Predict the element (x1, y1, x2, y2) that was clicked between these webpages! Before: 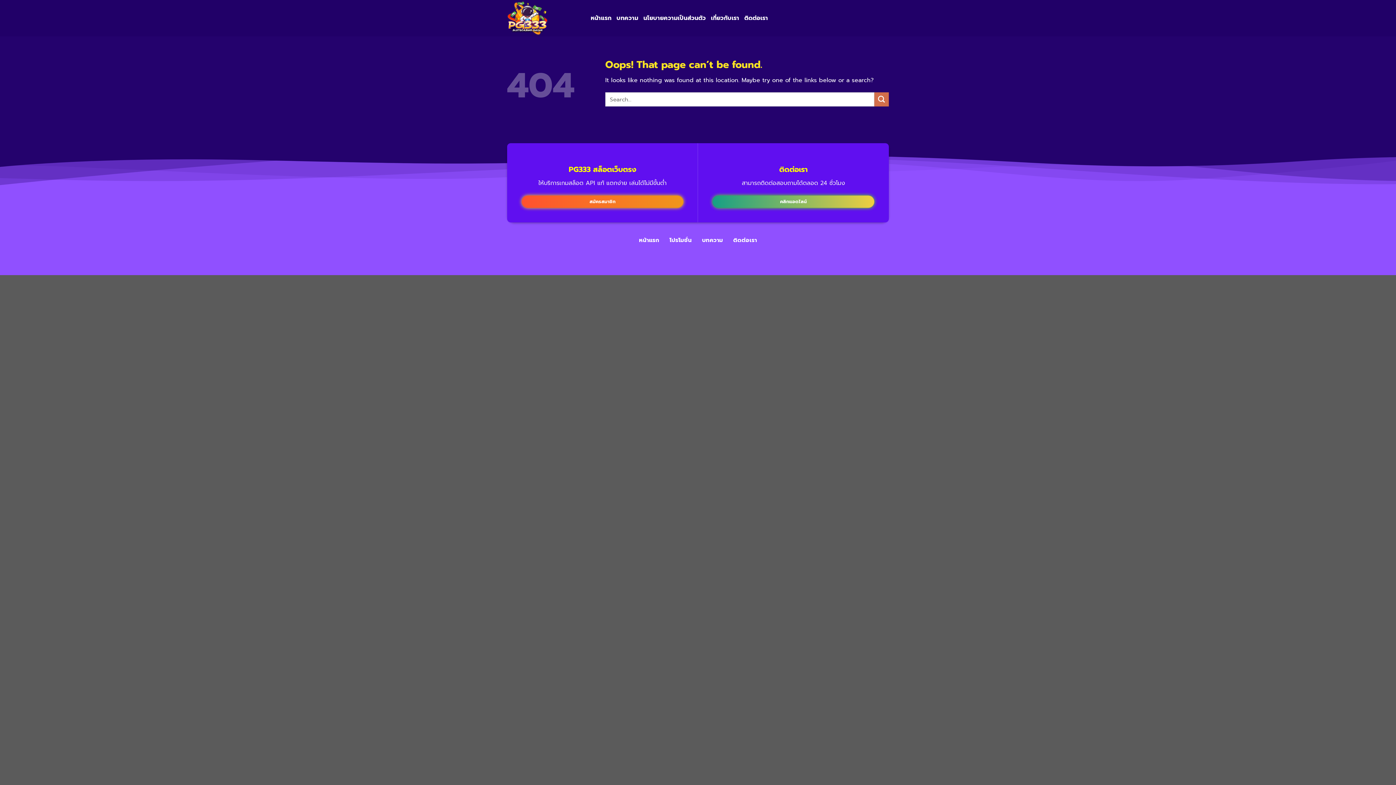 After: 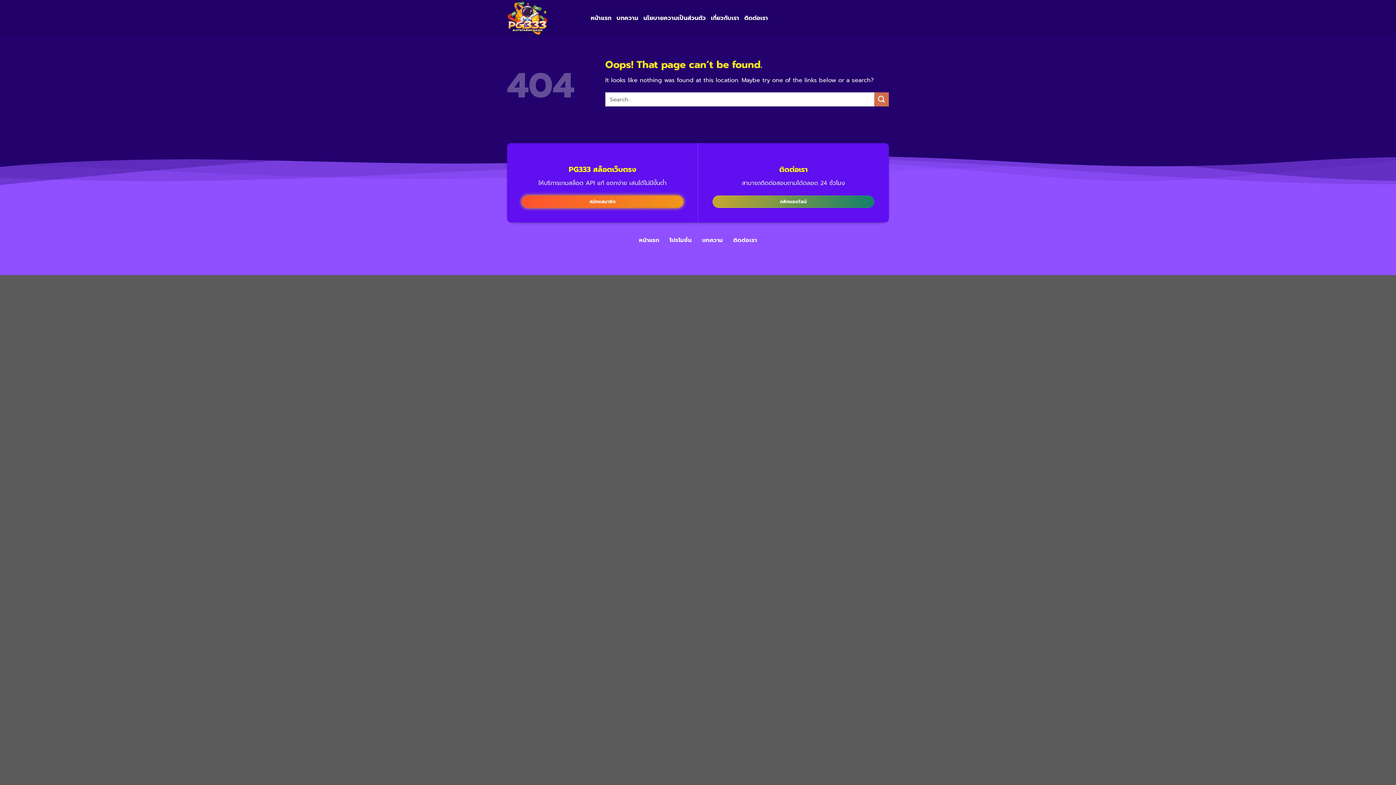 Action: label: คลิกแอดไลน์ bbox: (712, 195, 874, 207)